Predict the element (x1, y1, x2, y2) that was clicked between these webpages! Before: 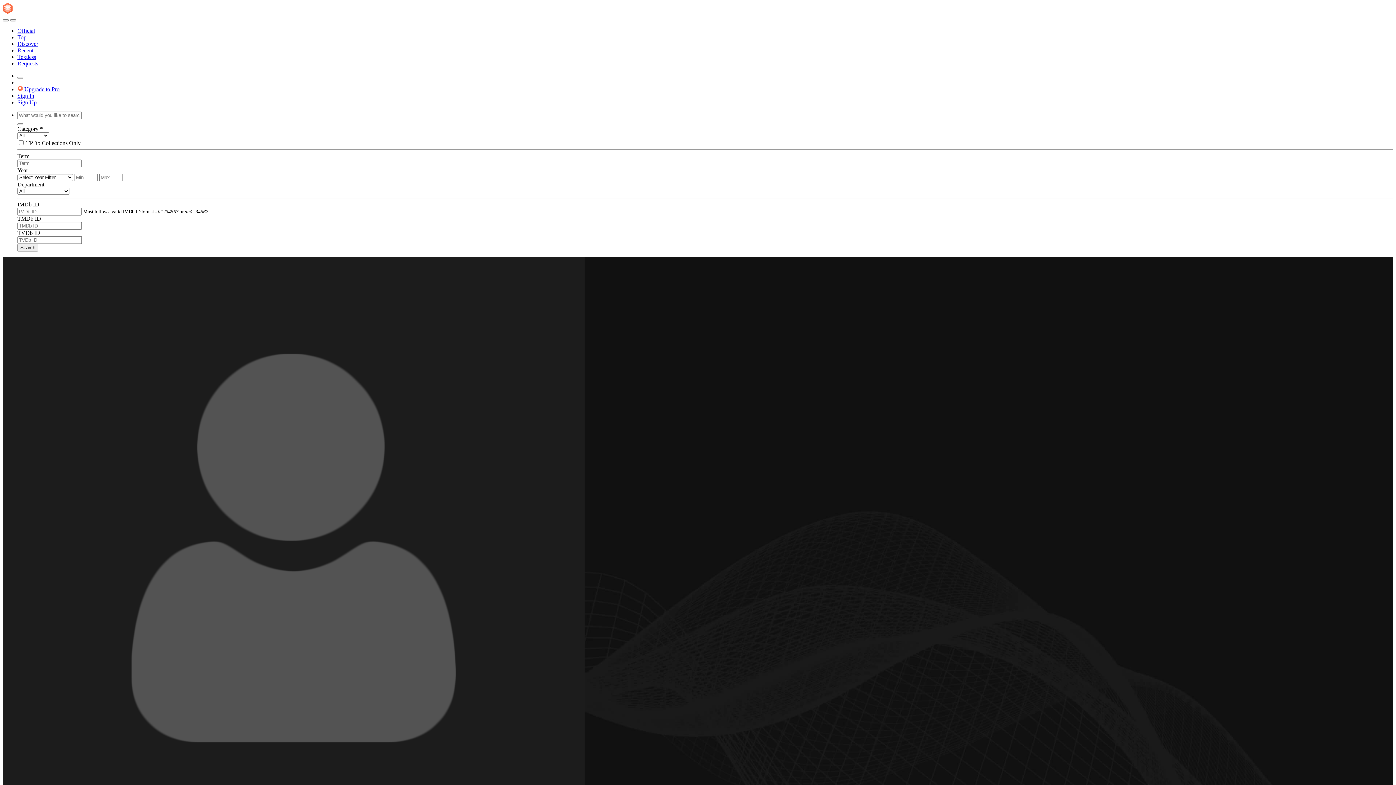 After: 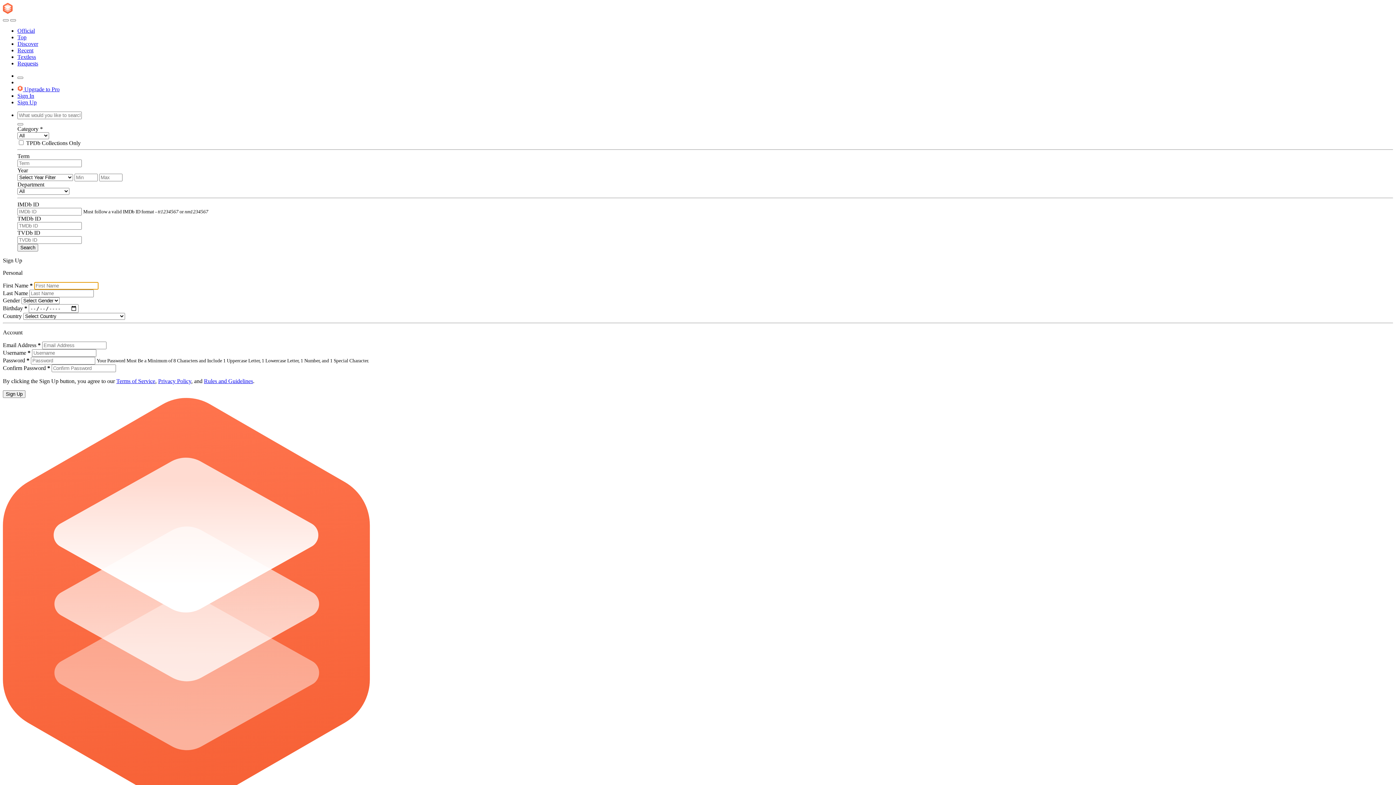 Action: bbox: (17, 99, 36, 105) label: Sign Up